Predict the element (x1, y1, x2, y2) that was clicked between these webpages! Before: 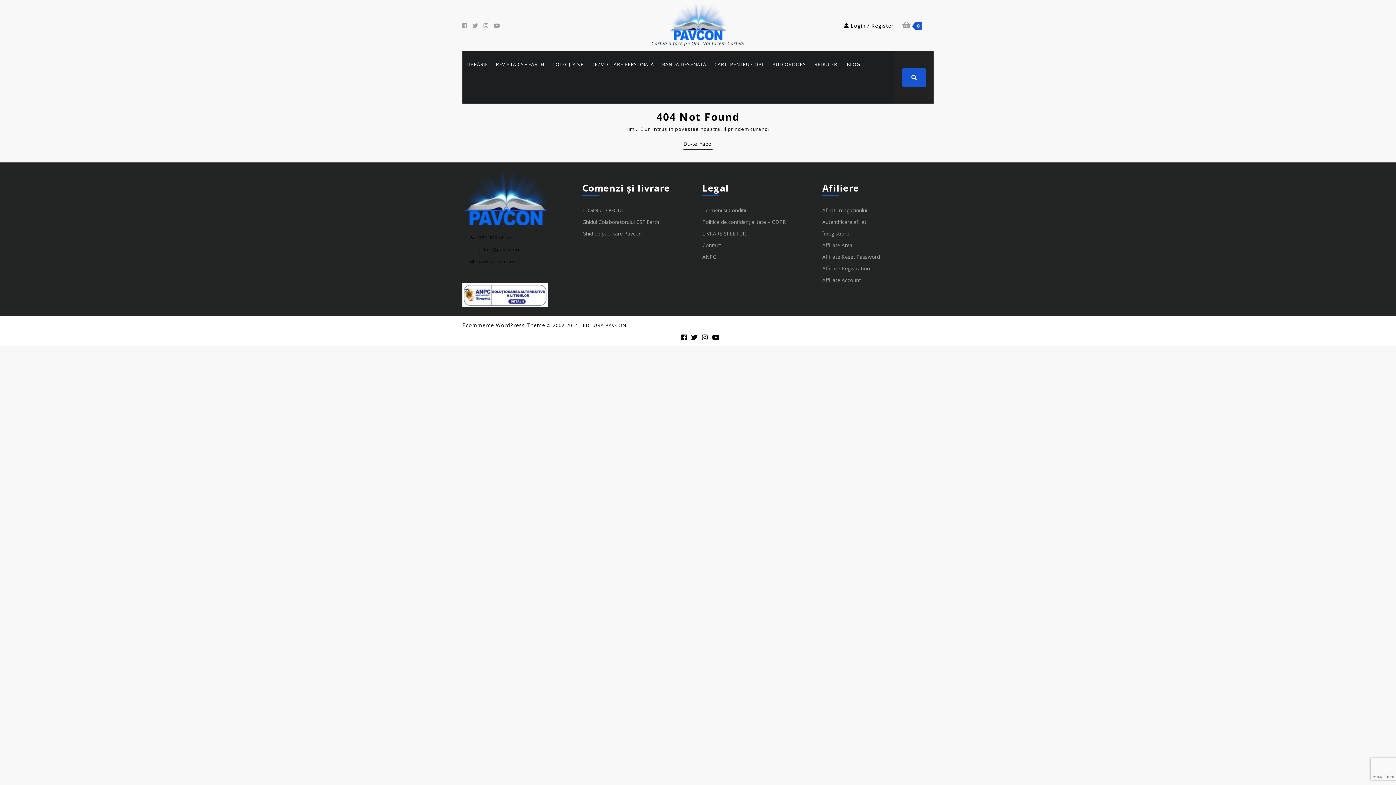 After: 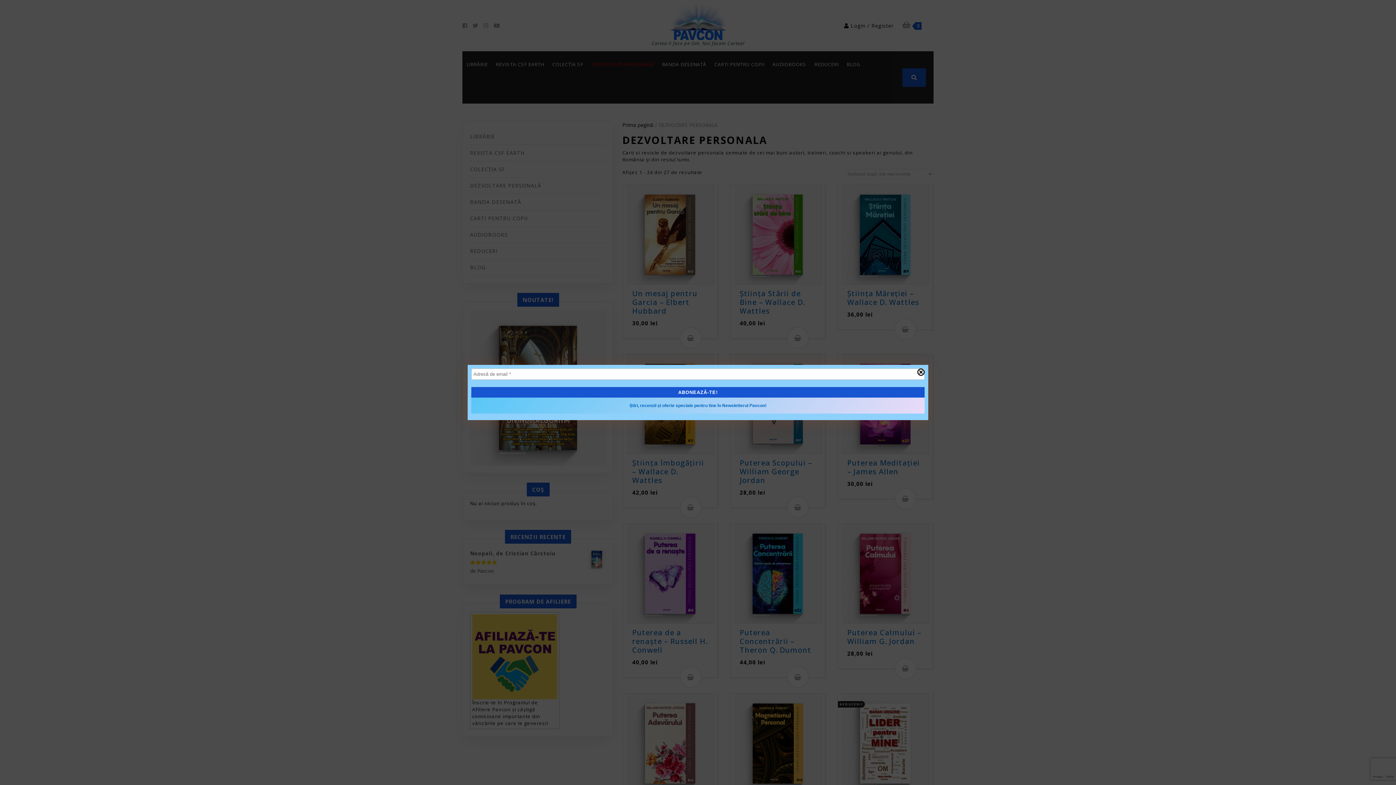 Action: label: DEZVOLTARE PERSONALĂ bbox: (589, 58, 656, 70)